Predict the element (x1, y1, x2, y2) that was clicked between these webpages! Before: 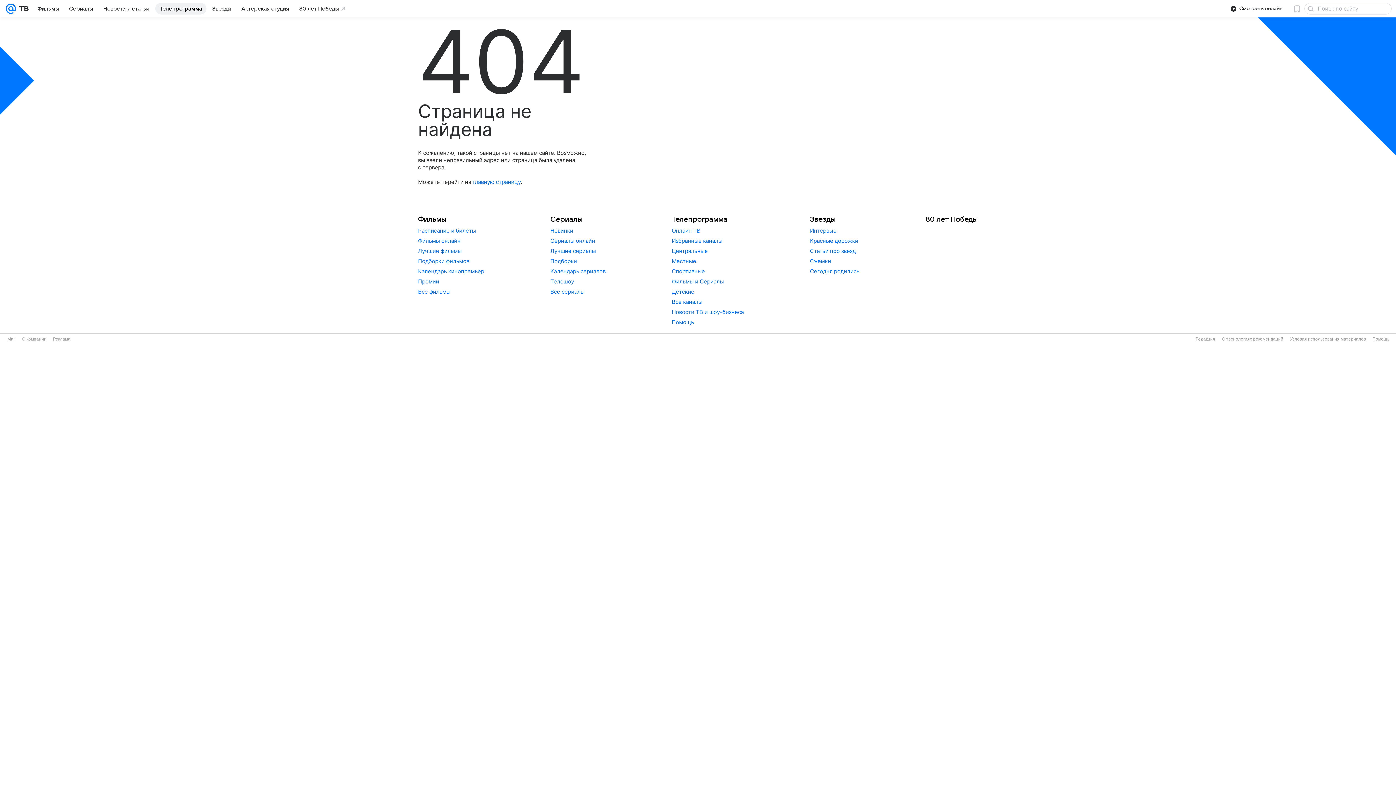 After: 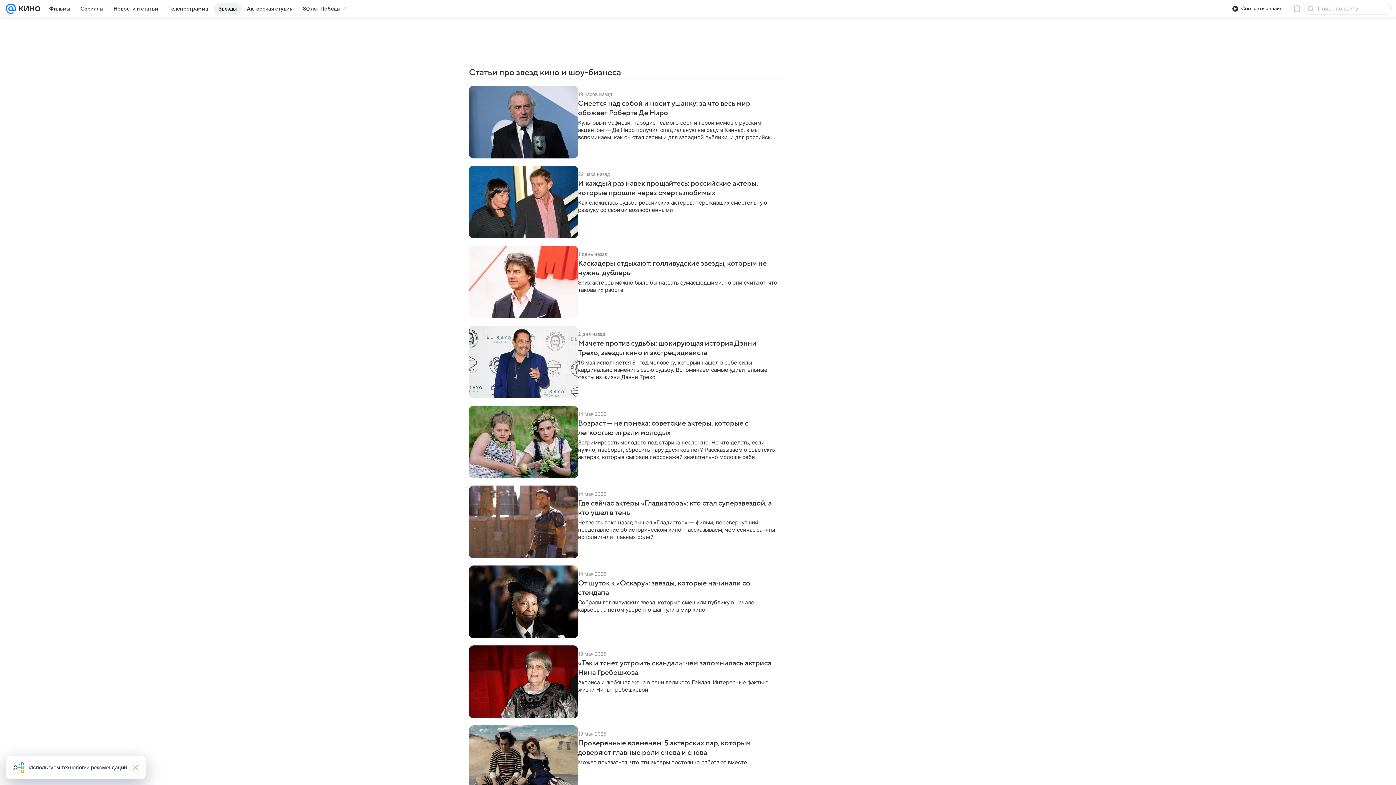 Action: label: Статьи про звезд bbox: (810, 247, 856, 254)